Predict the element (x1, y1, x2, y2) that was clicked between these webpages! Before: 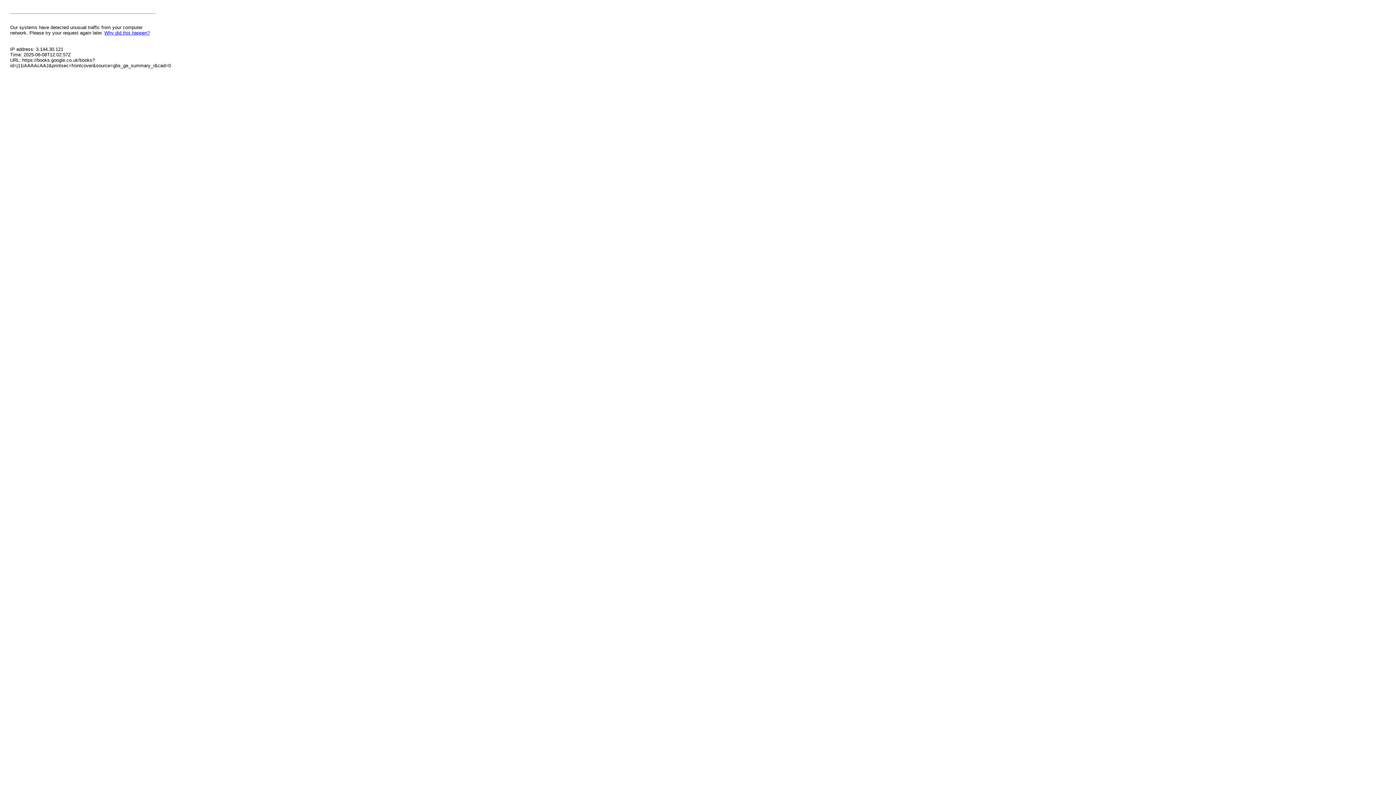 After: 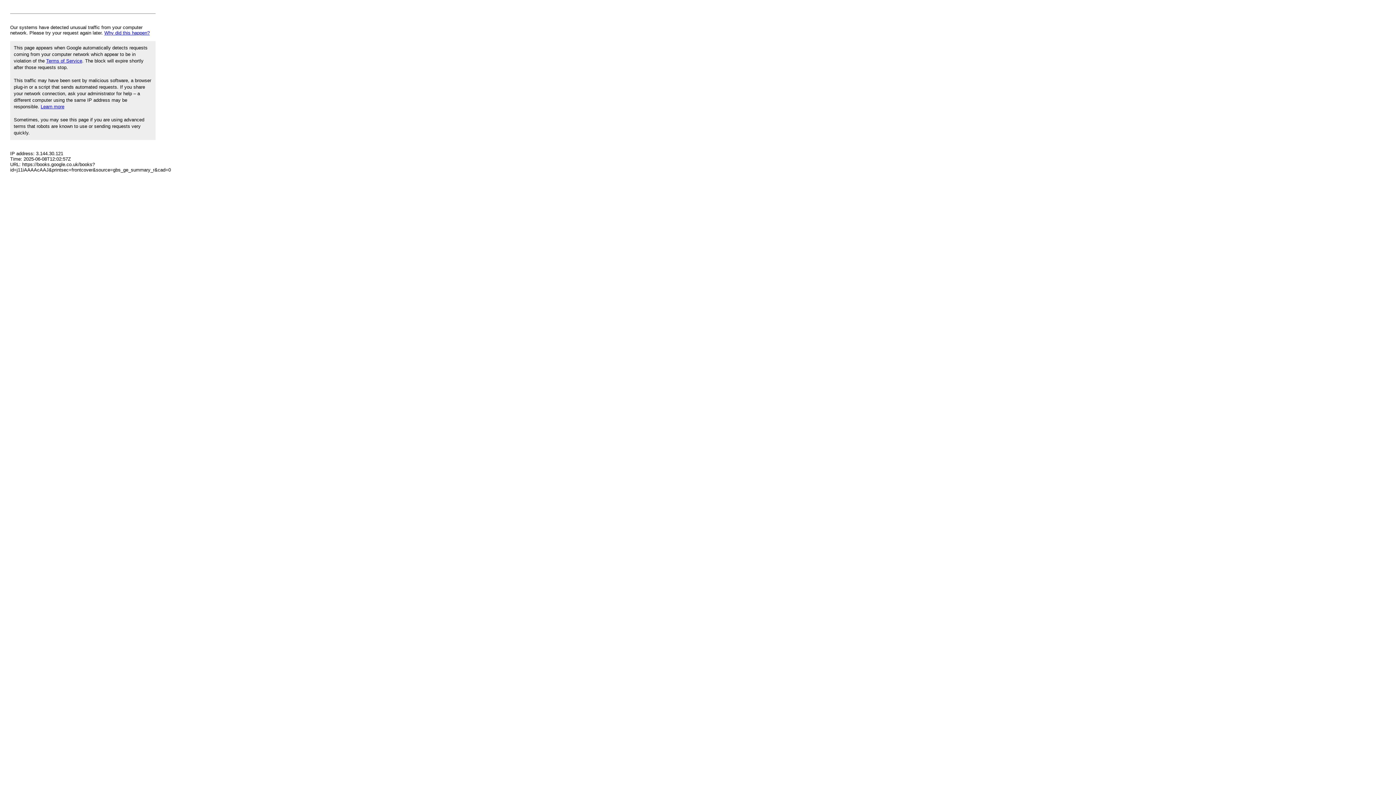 Action: bbox: (104, 30, 149, 35) label: Why did this happen?